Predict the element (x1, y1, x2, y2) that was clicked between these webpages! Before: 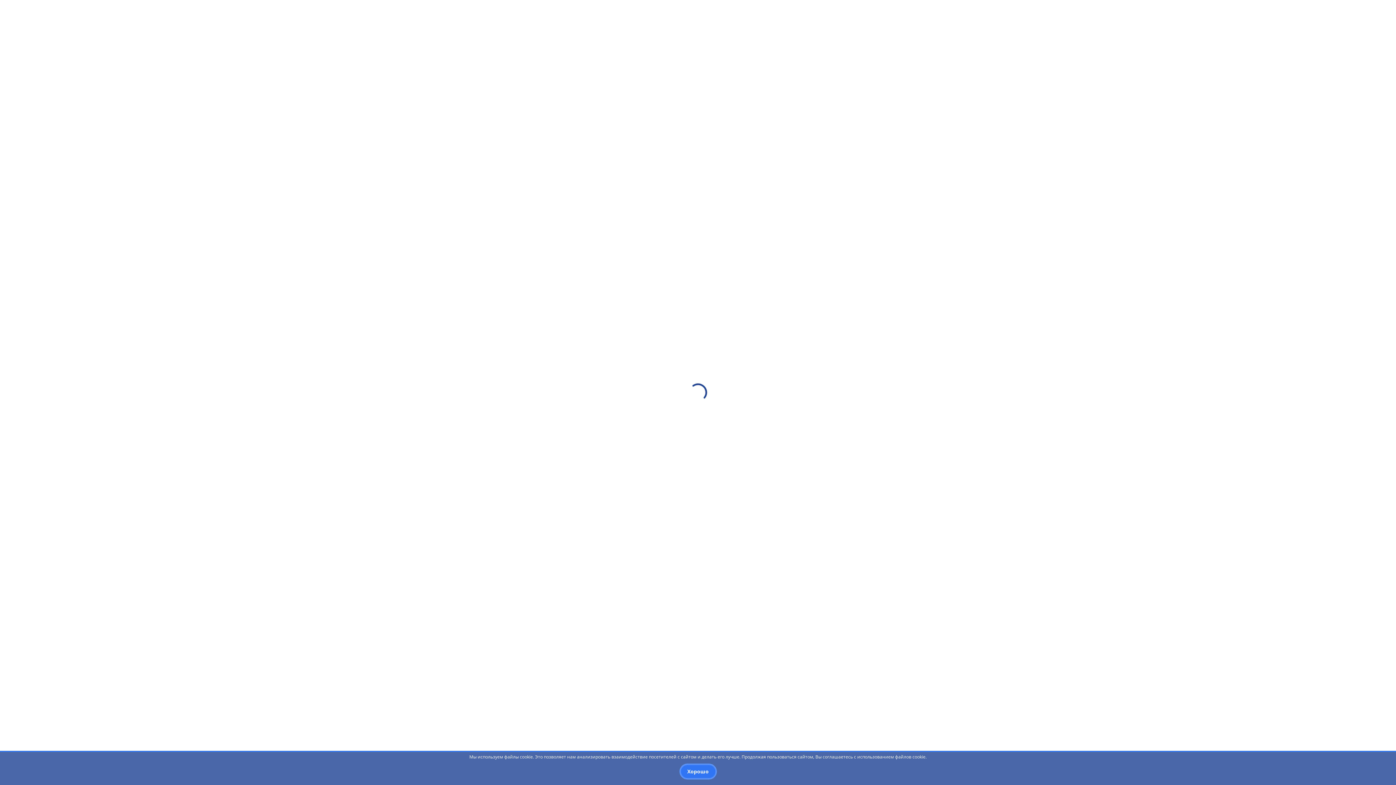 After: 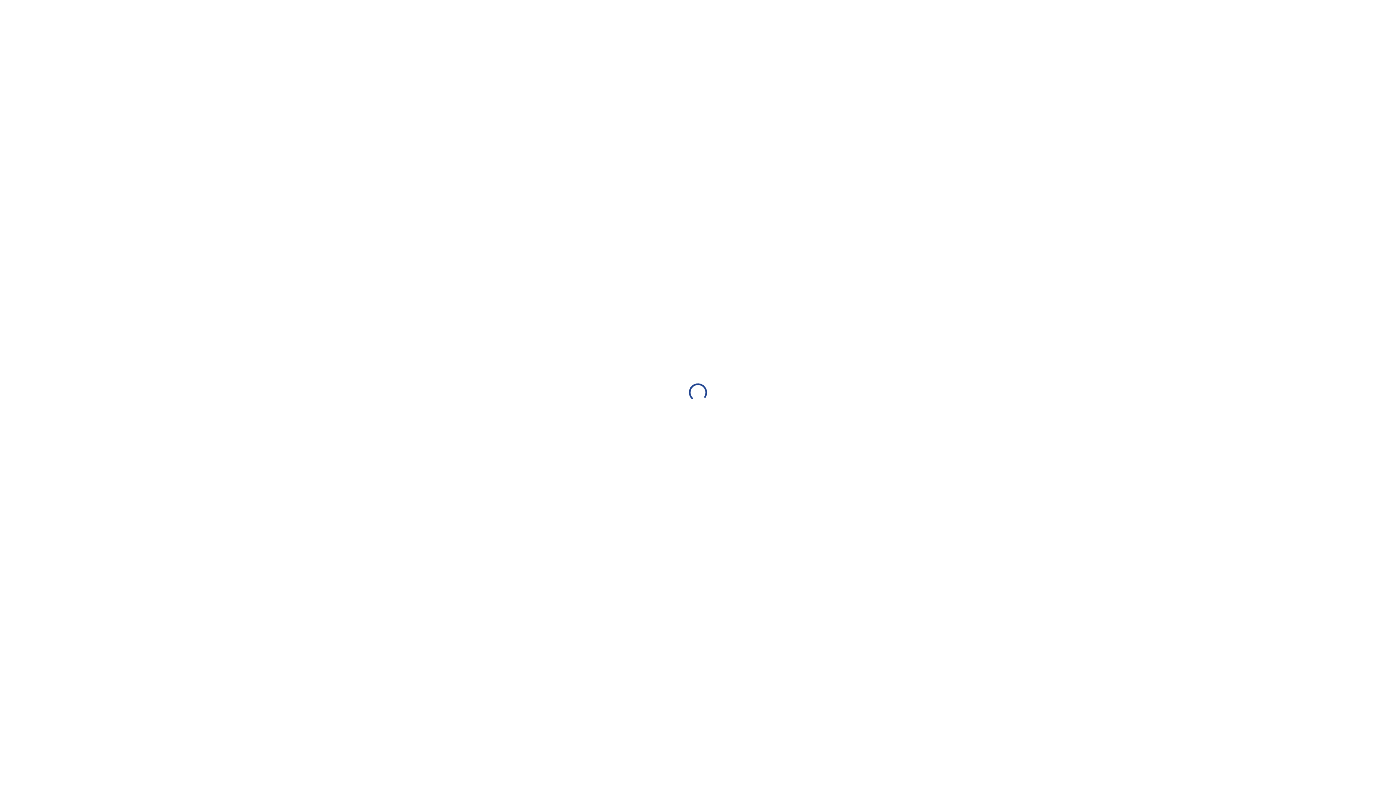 Action: bbox: (679, 764, 716, 780) label: Хорошо